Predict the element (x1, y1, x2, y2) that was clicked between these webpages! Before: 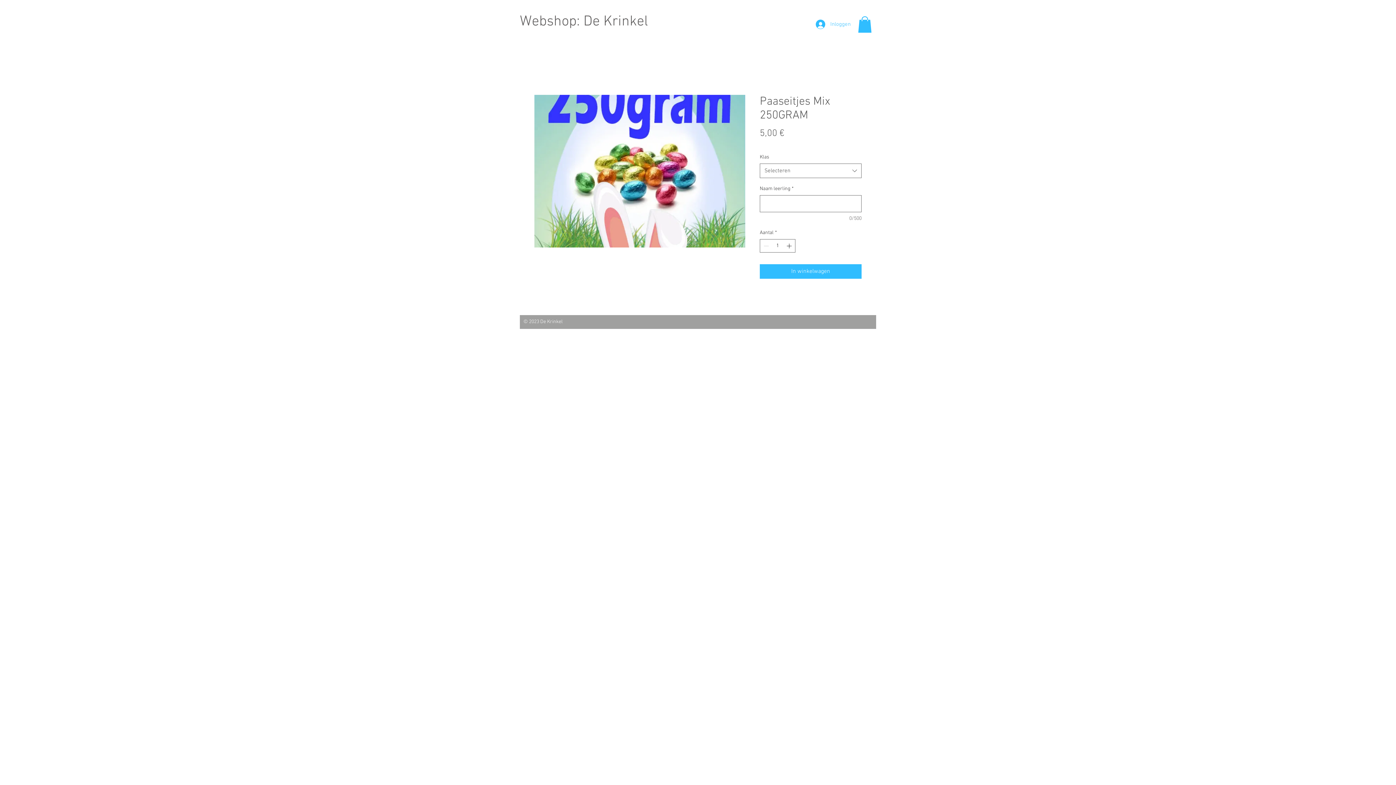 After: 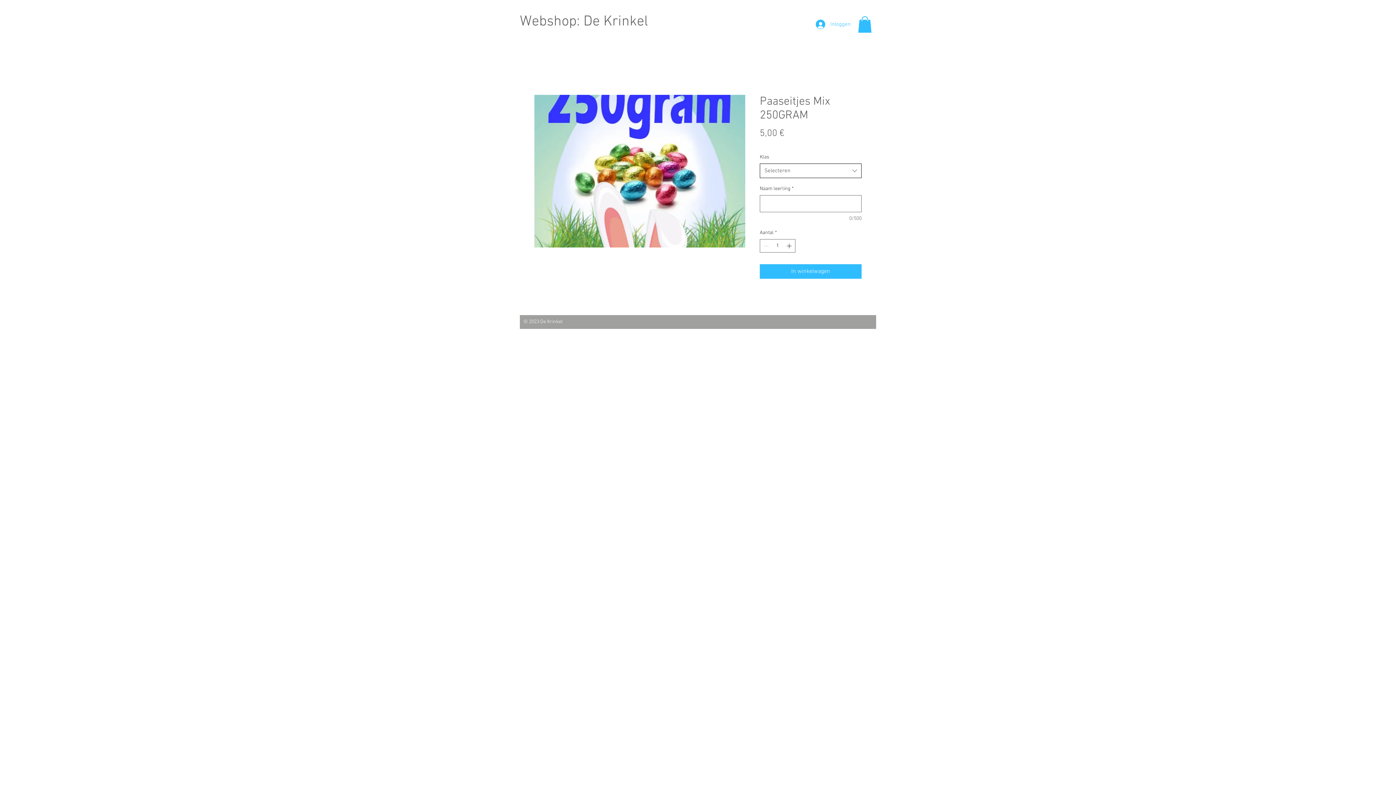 Action: label: Selecteren bbox: (760, 163, 861, 178)